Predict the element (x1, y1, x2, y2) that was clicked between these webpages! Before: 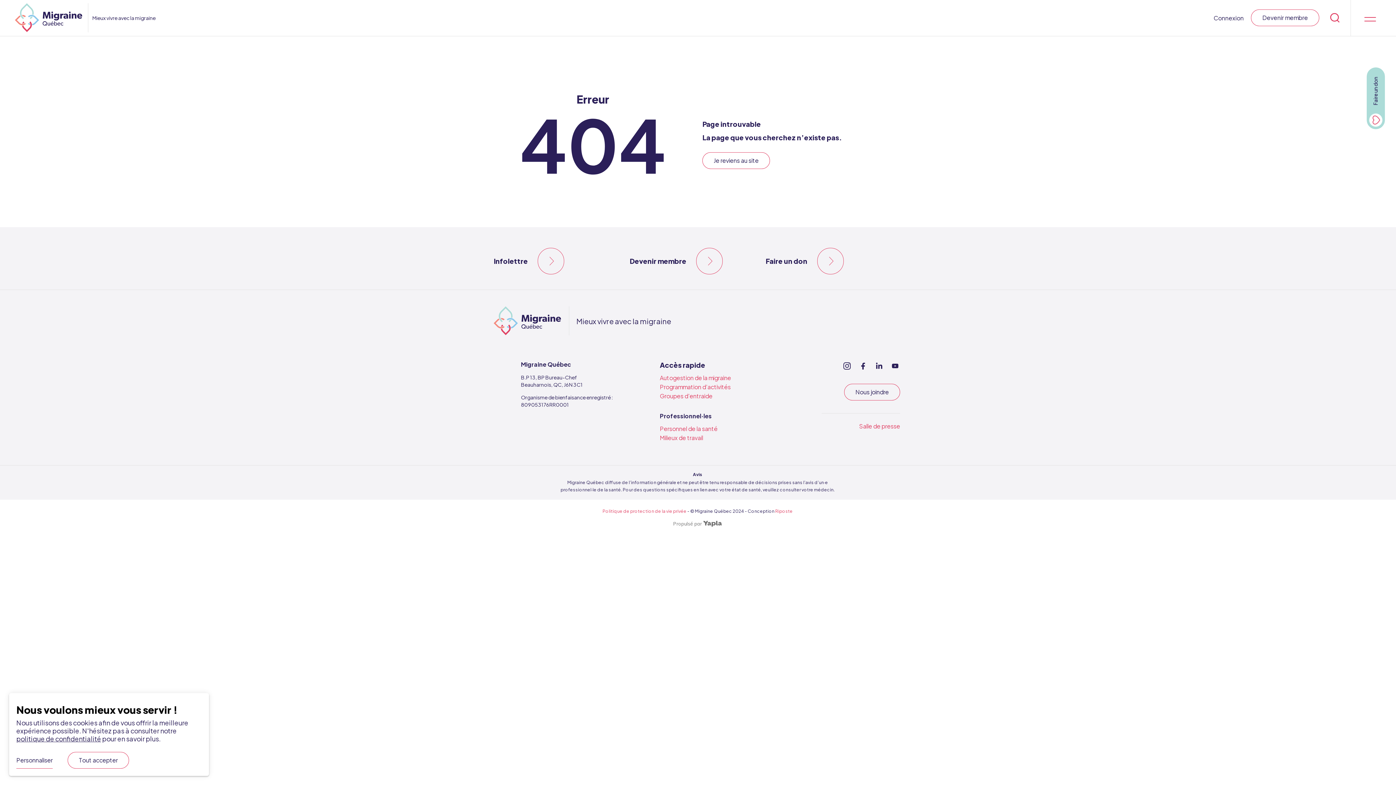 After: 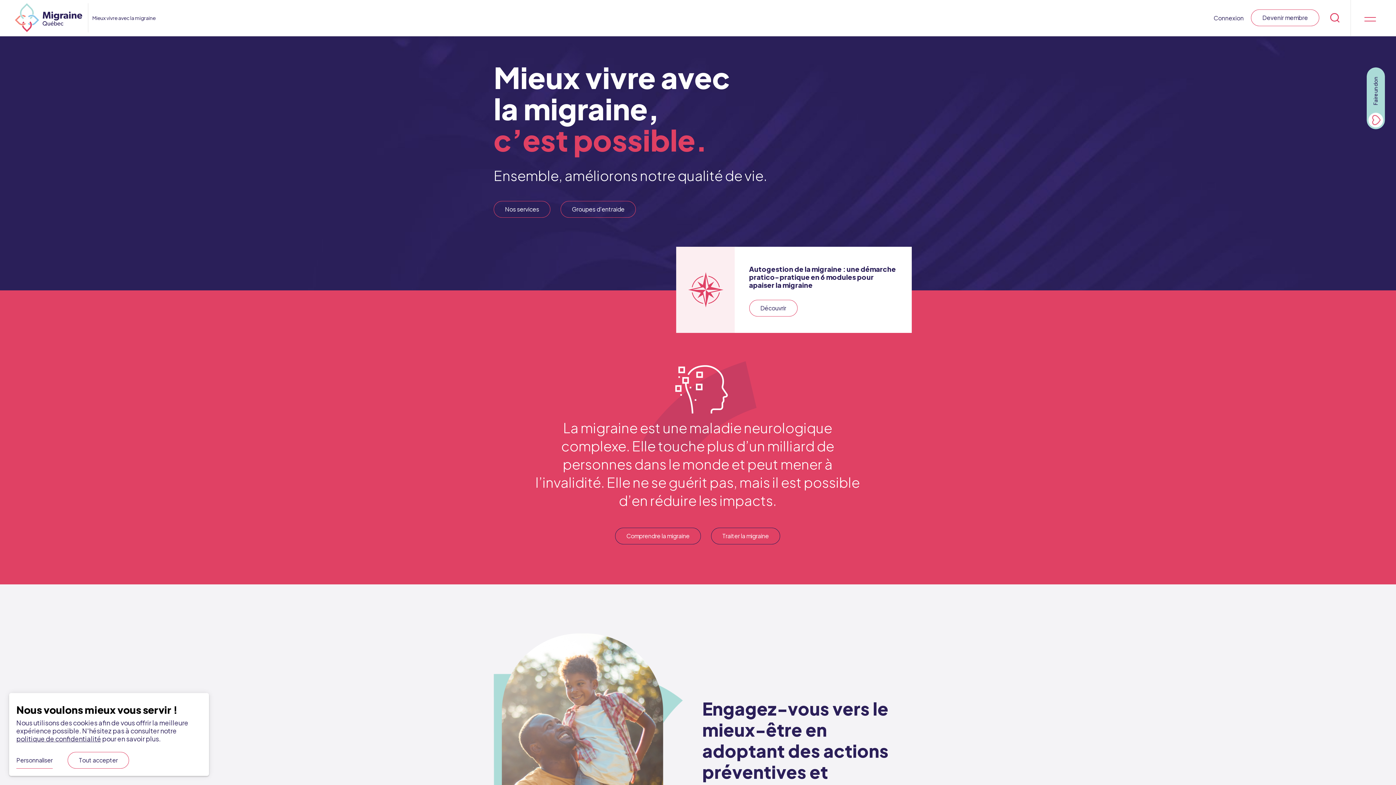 Action: bbox: (14, 12, 82, 21)